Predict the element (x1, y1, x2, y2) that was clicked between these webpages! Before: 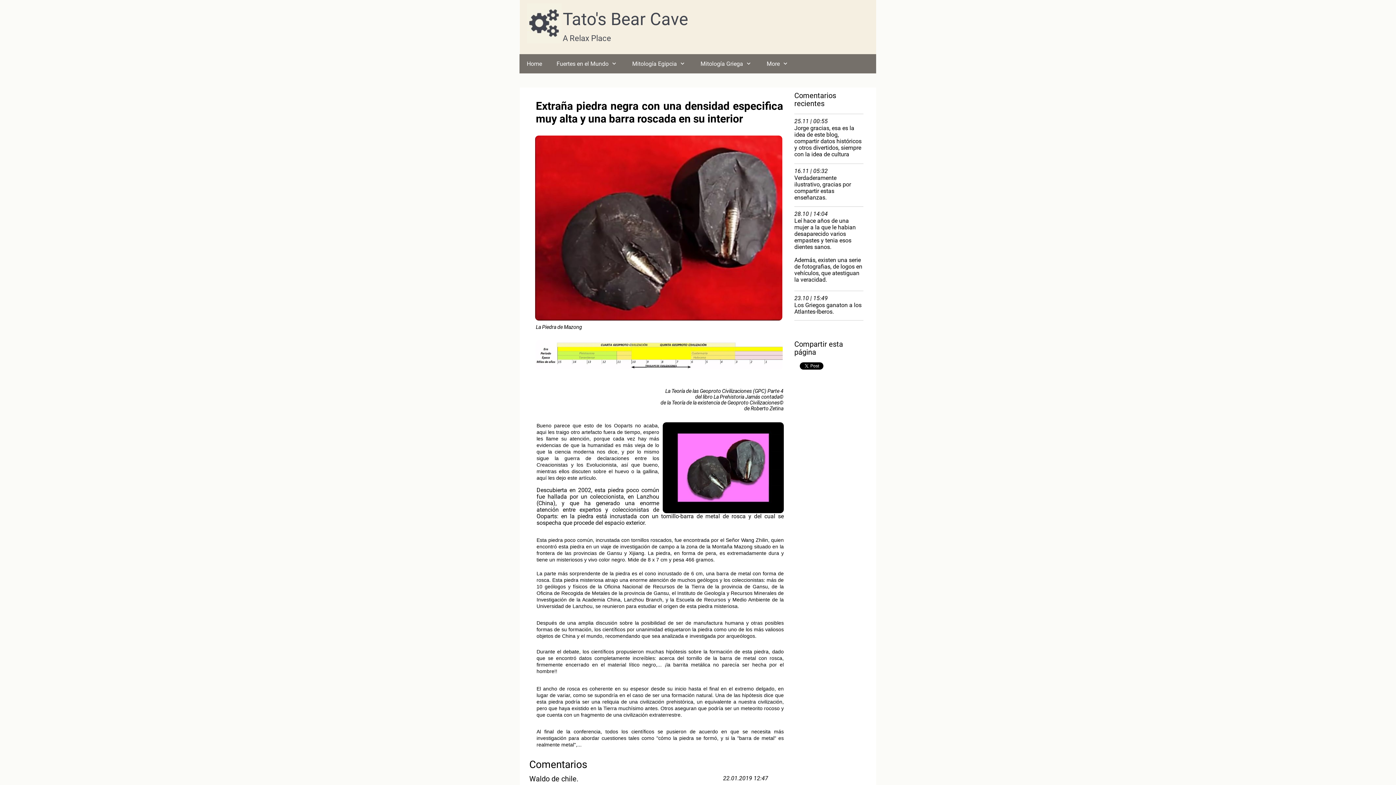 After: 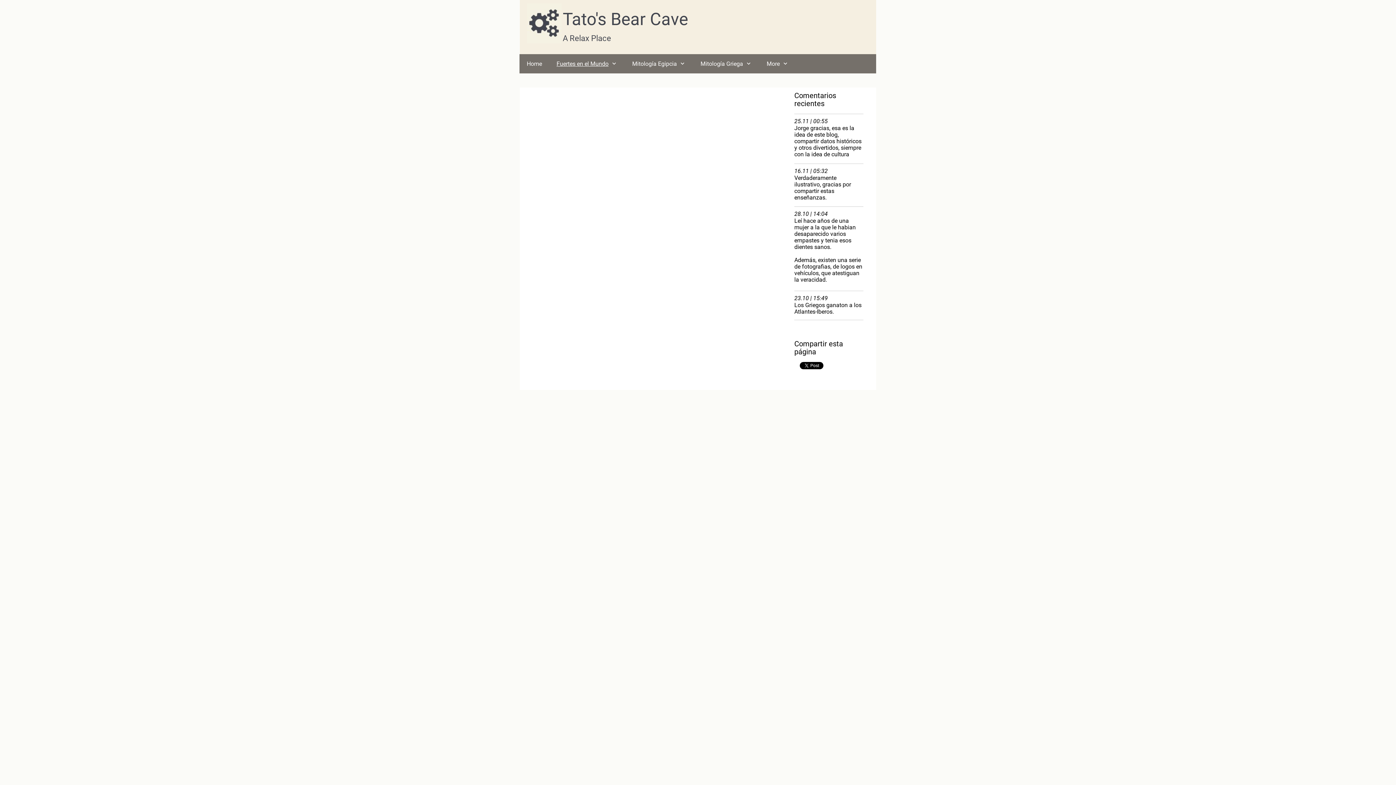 Action: label: Fuertes en el Mundo bbox: (549, 54, 625, 73)